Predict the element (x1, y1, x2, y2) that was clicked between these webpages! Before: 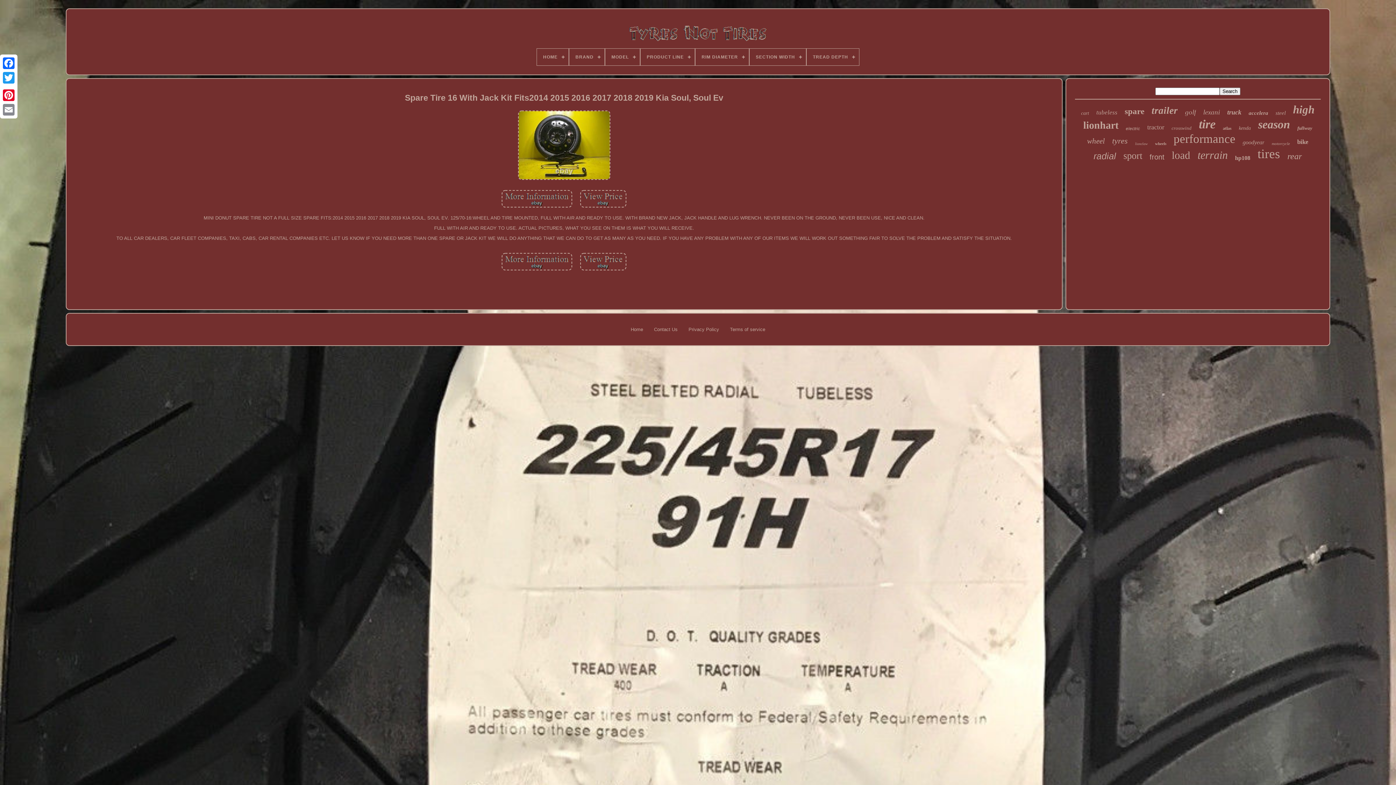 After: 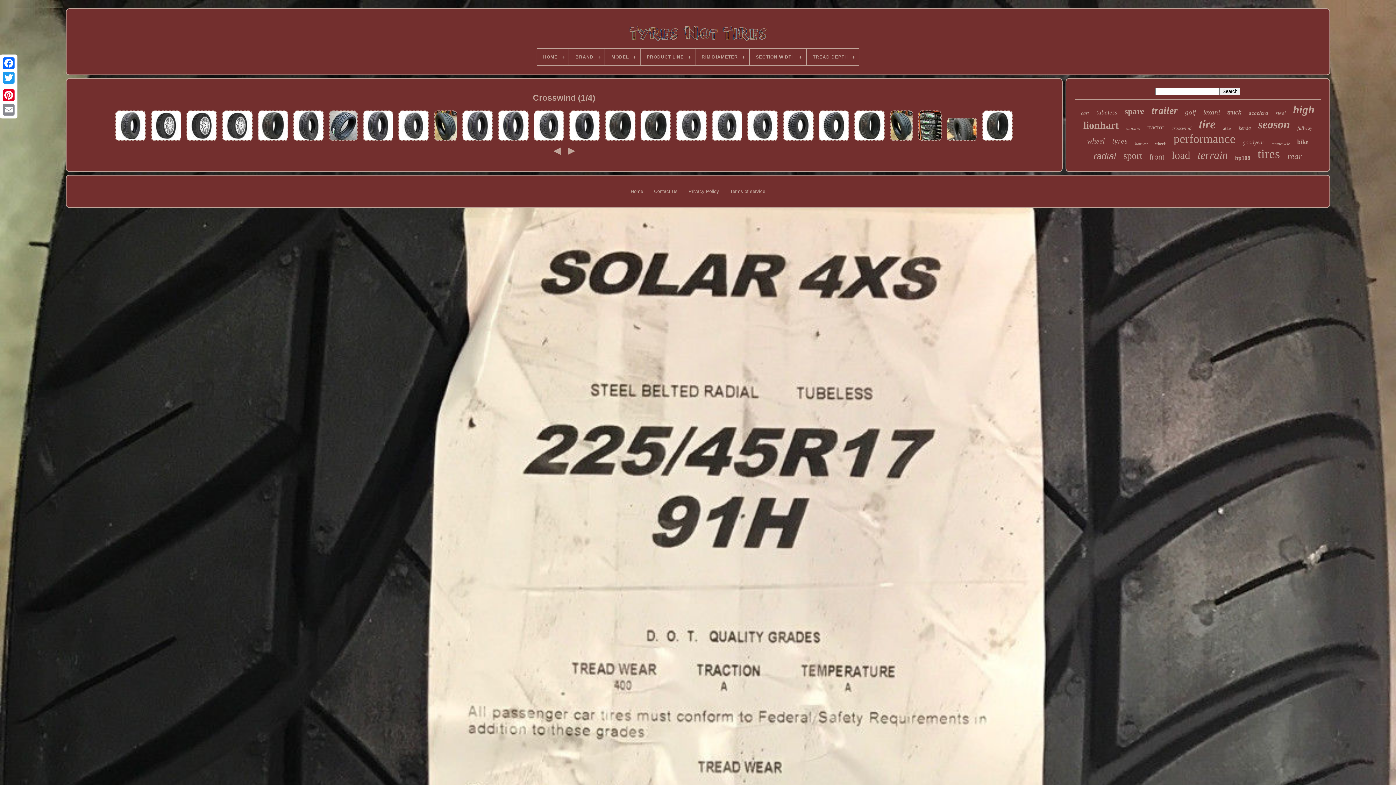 Action: label: crosswind bbox: (1171, 125, 1191, 131)